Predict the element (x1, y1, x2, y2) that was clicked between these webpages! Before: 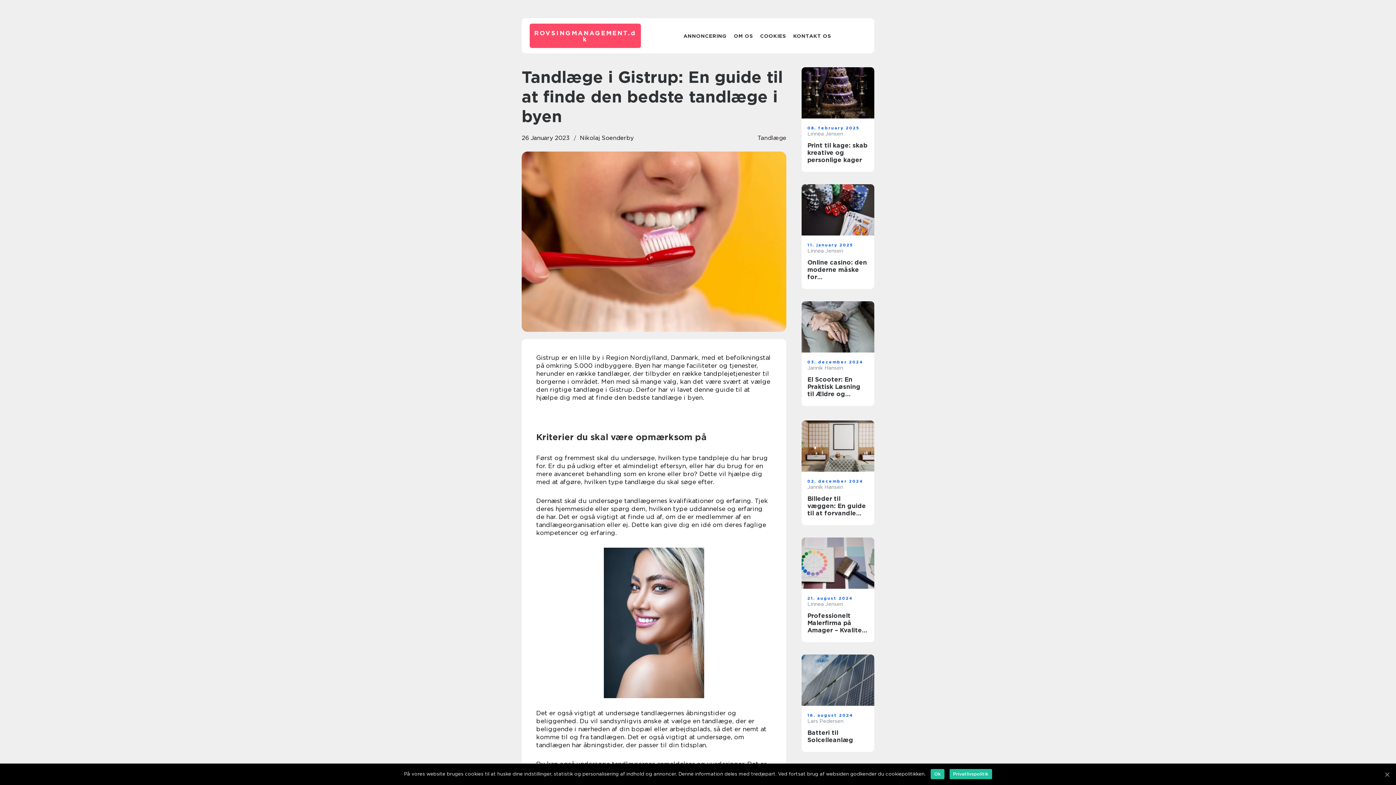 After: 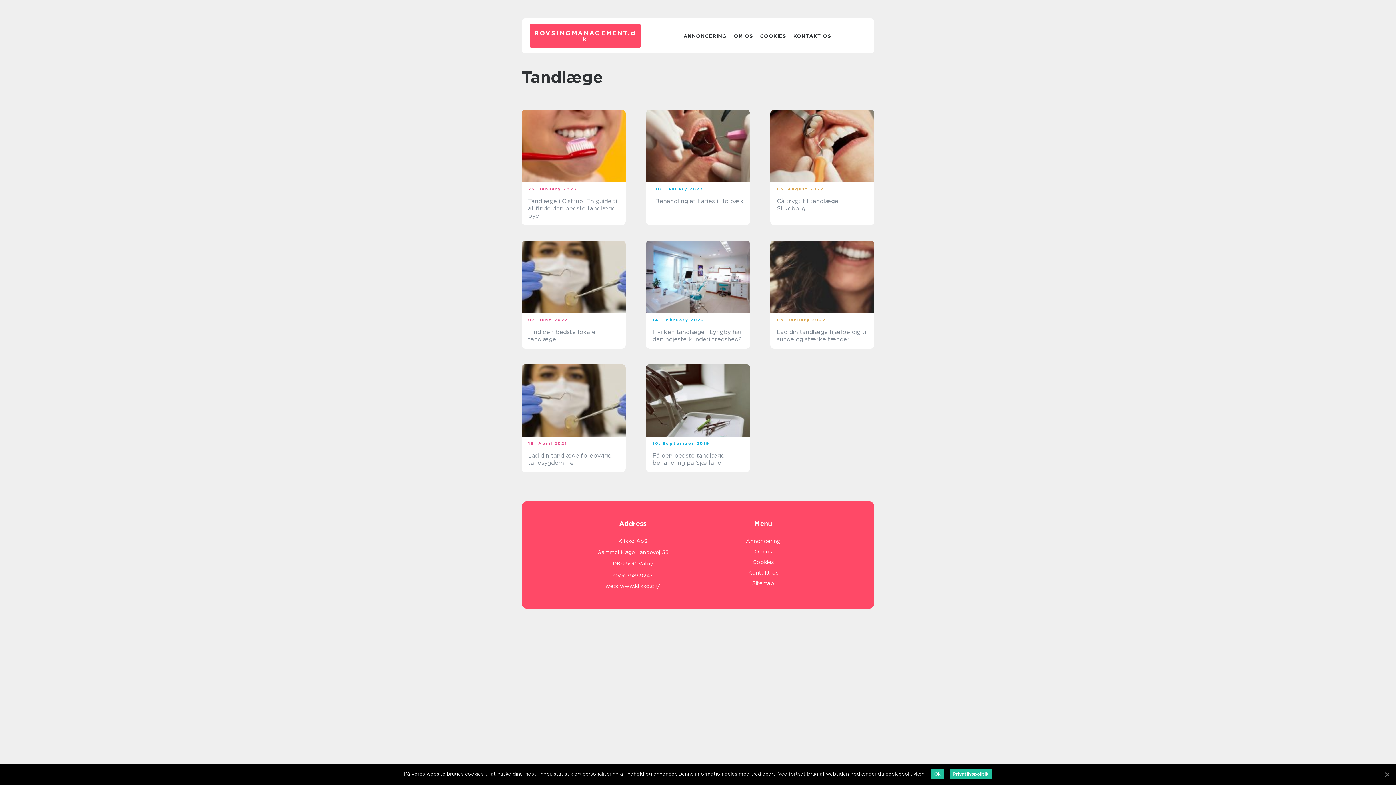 Action: label: Tandlæge bbox: (757, 133, 786, 142)